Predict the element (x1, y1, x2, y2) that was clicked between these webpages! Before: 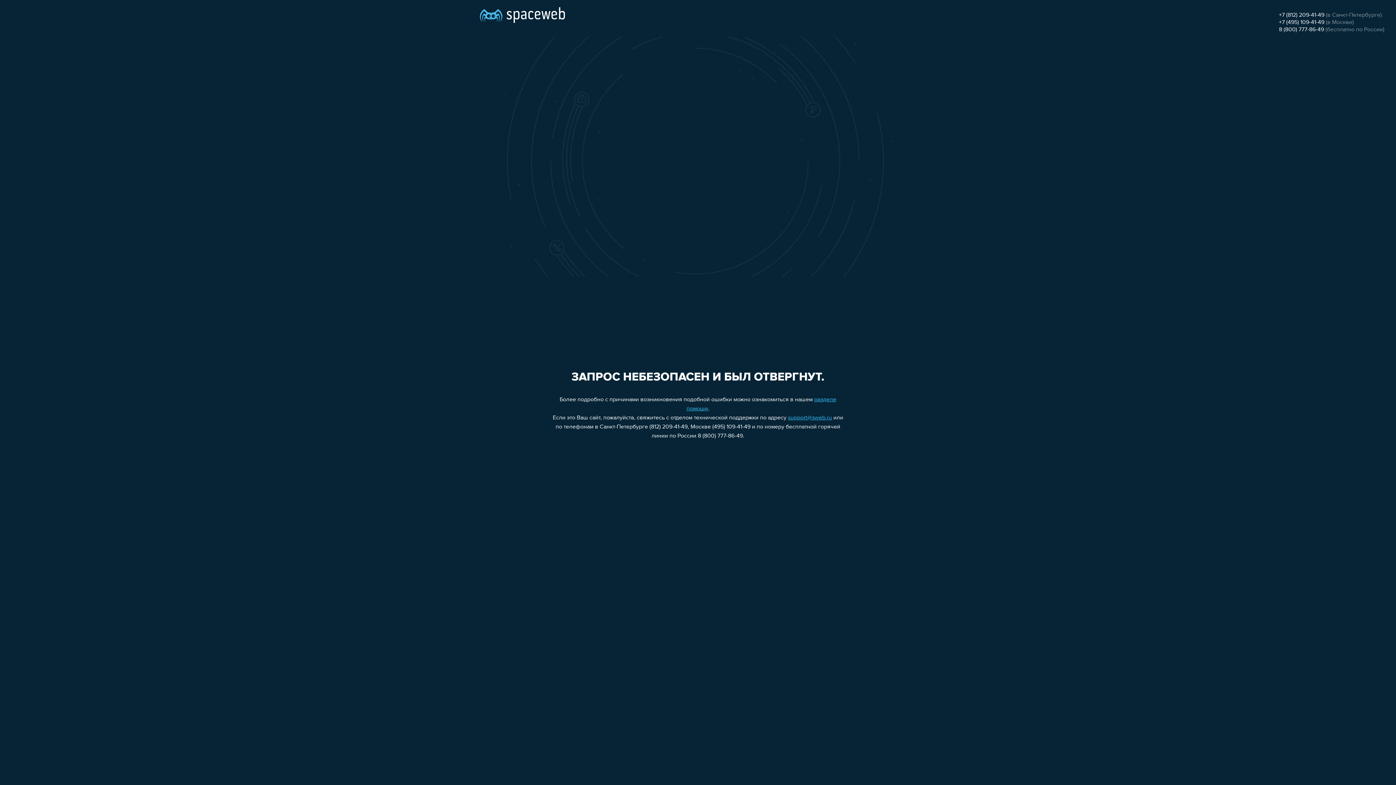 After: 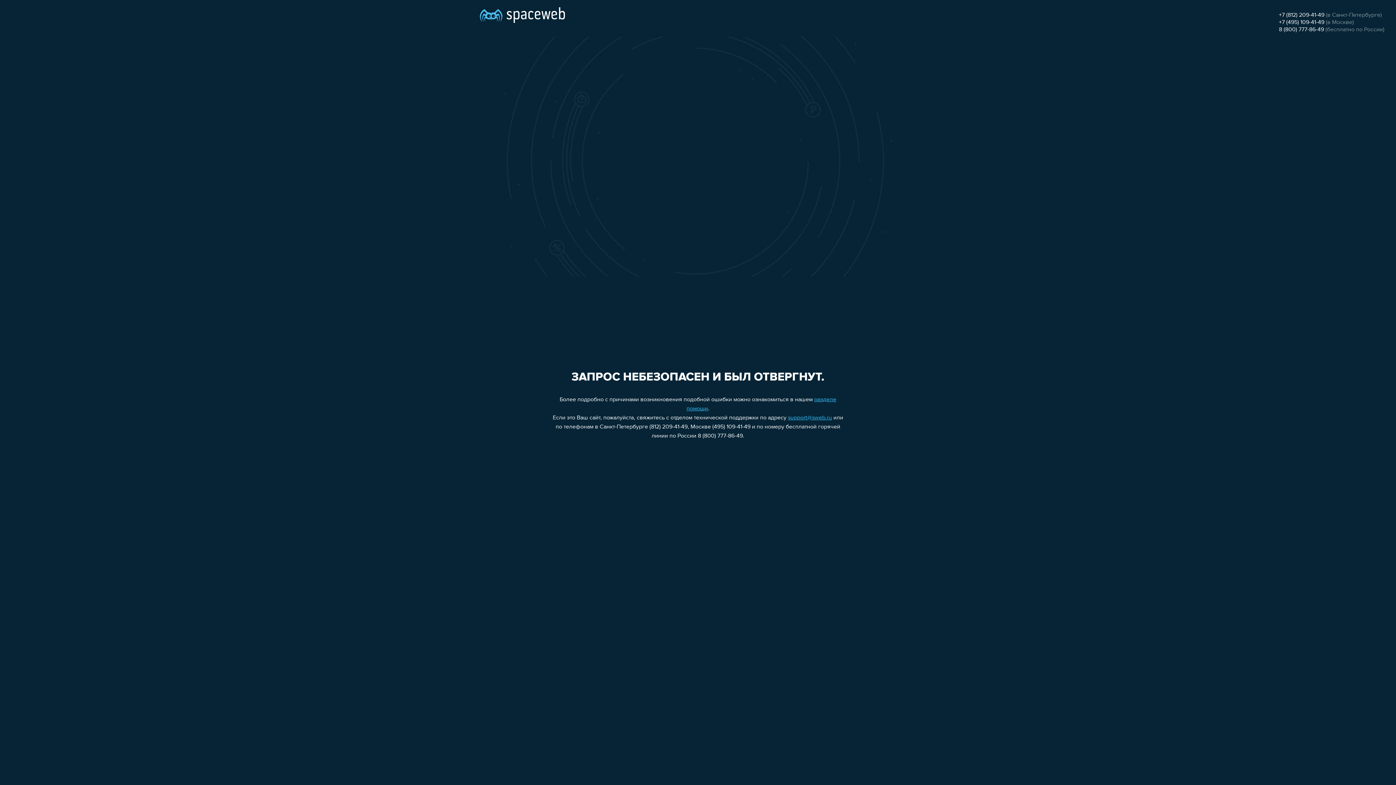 Action: bbox: (1279, 19, 1324, 25) label: +7 (495) 109-41-49